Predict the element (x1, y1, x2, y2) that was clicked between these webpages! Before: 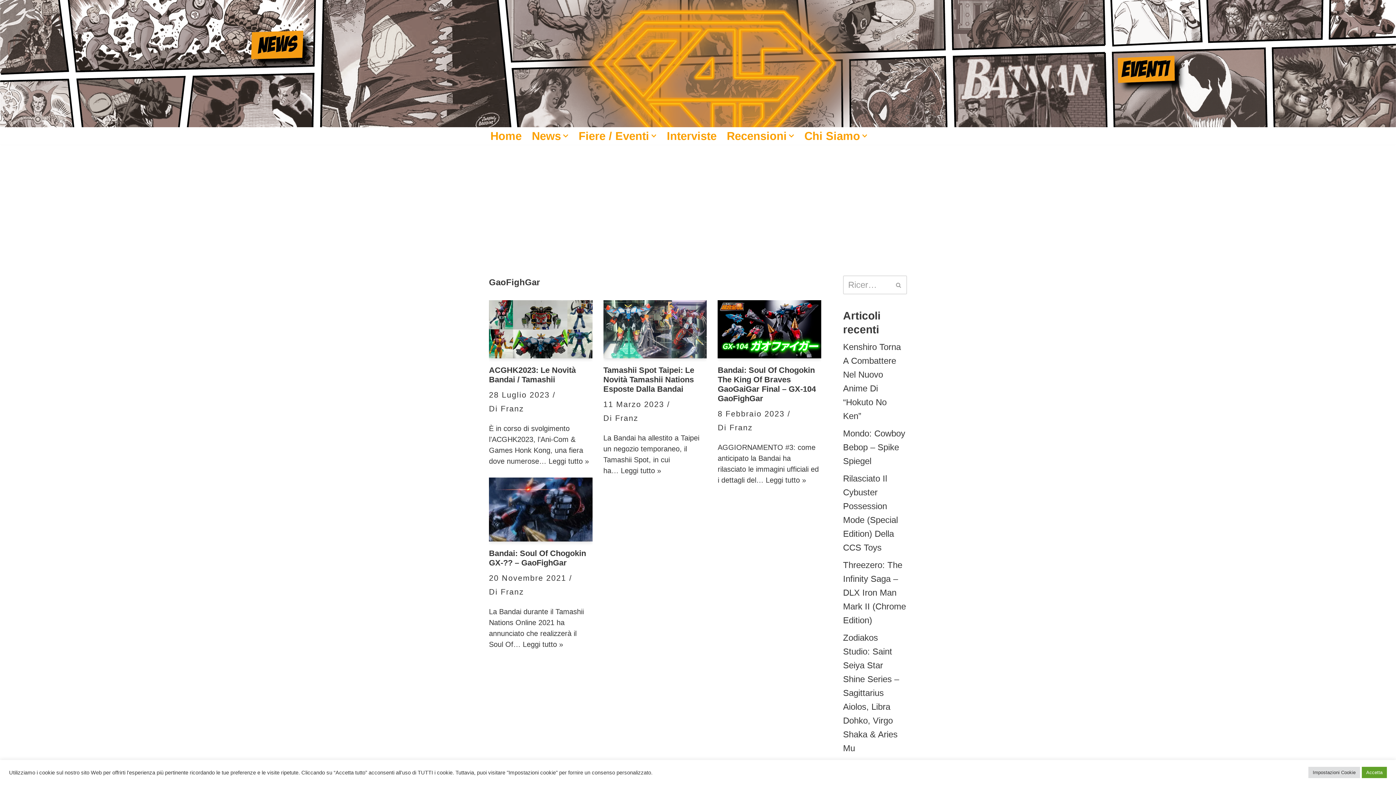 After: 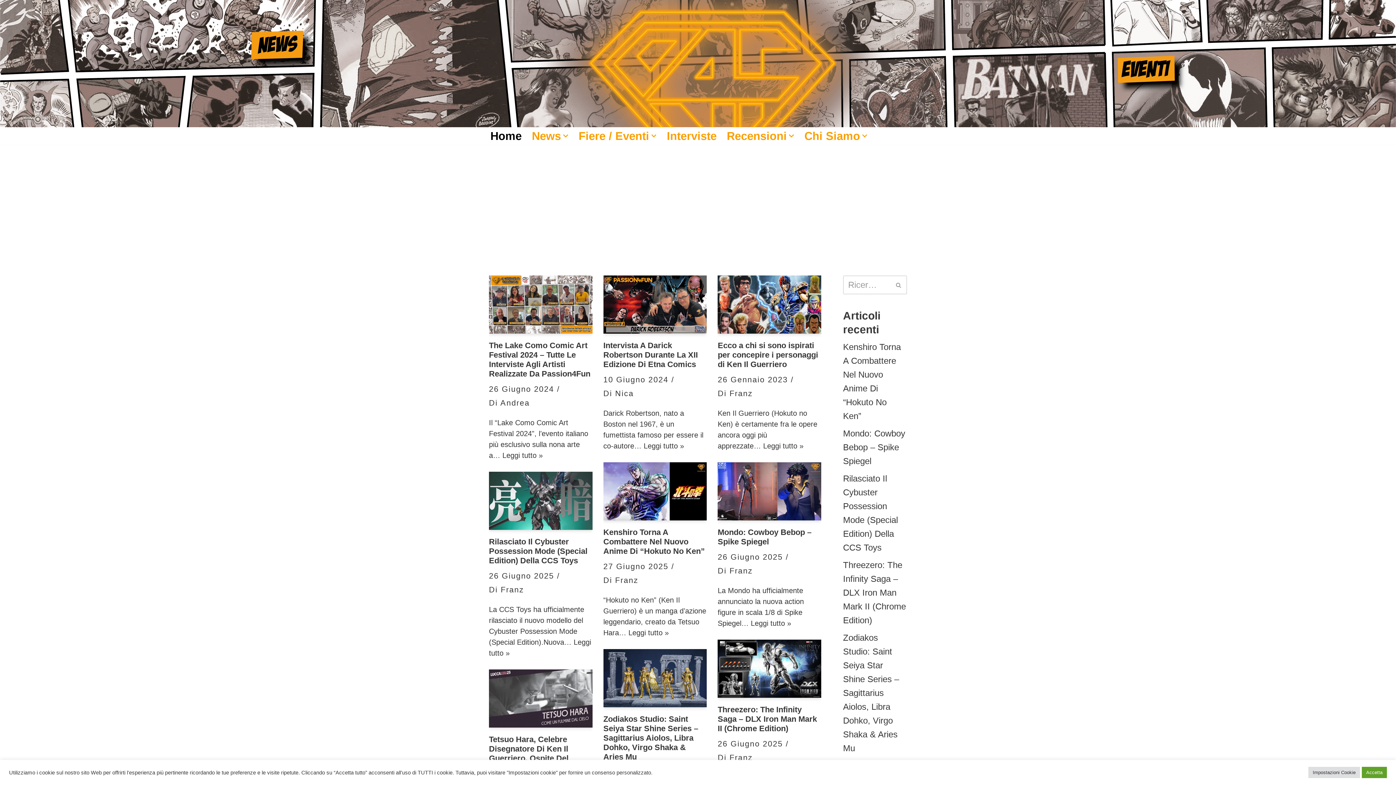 Action: label: Franz bbox: (500, 404, 524, 413)